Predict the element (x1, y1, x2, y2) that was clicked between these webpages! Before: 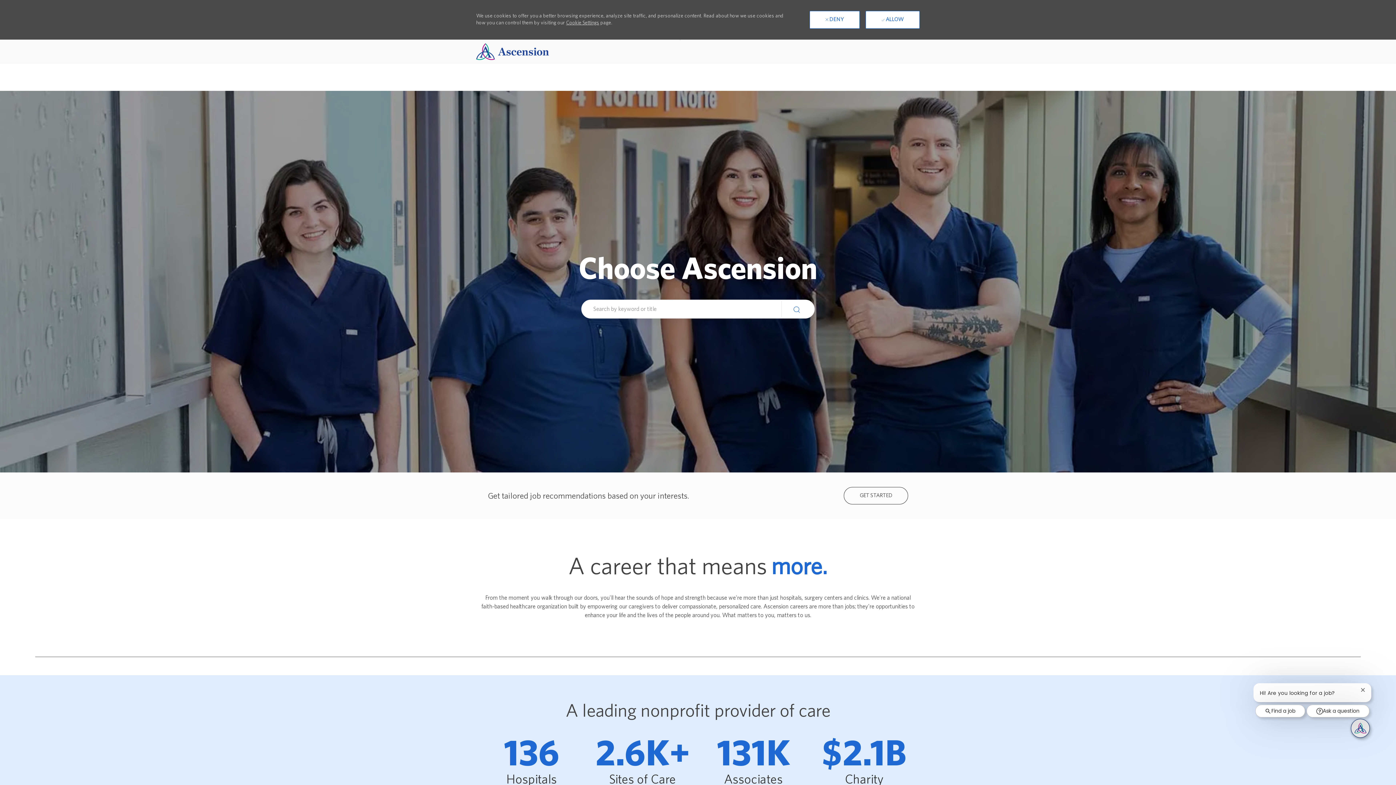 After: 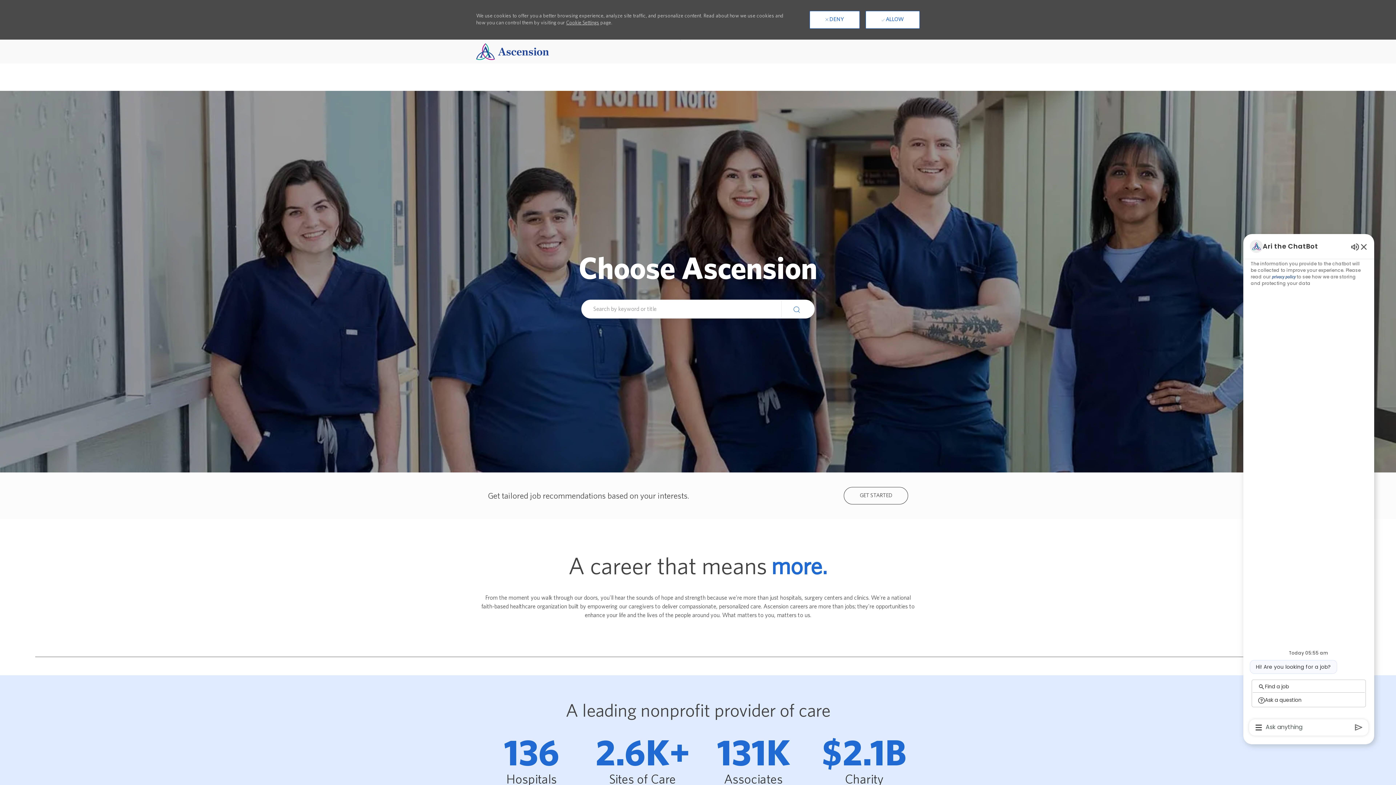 Action: label: Open Chatbot bbox: (1351, 719, 1369, 738)